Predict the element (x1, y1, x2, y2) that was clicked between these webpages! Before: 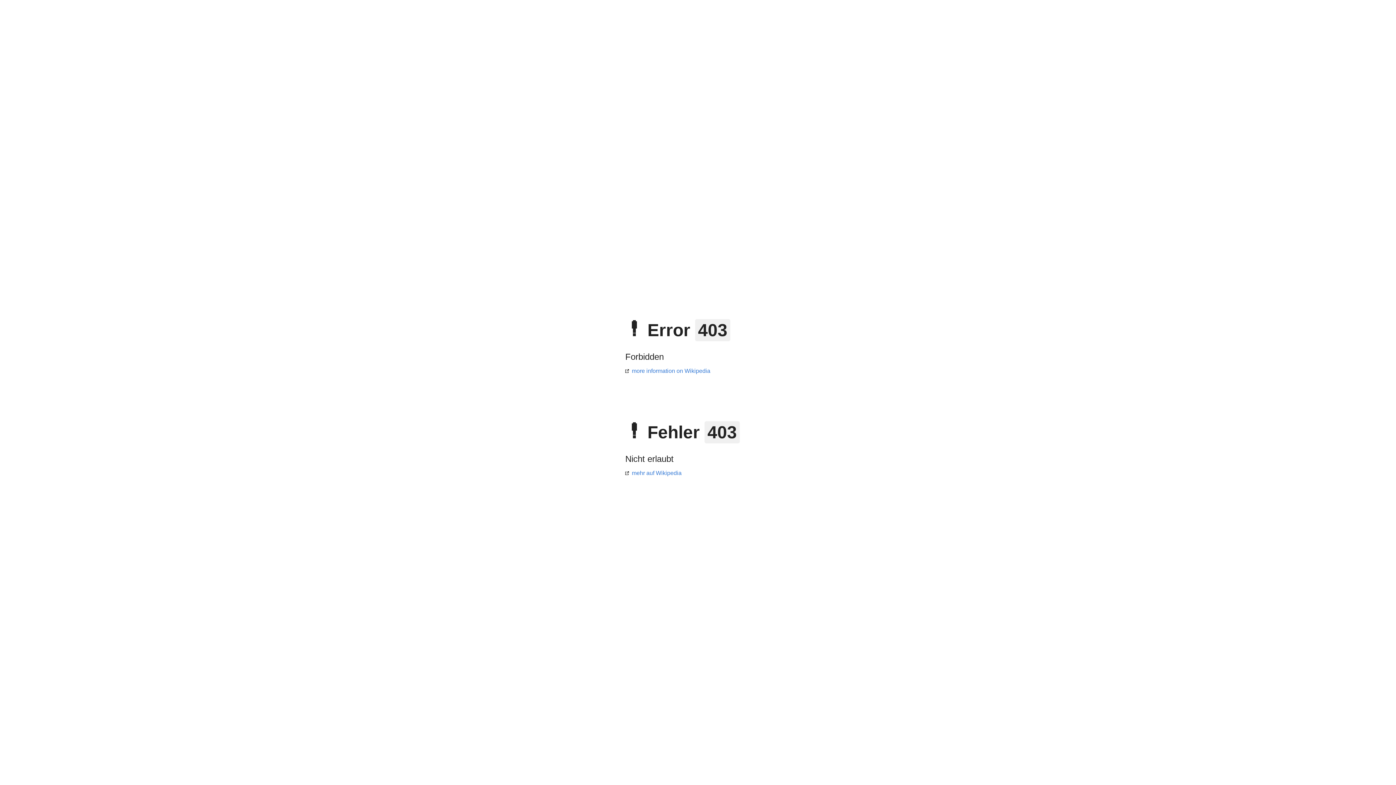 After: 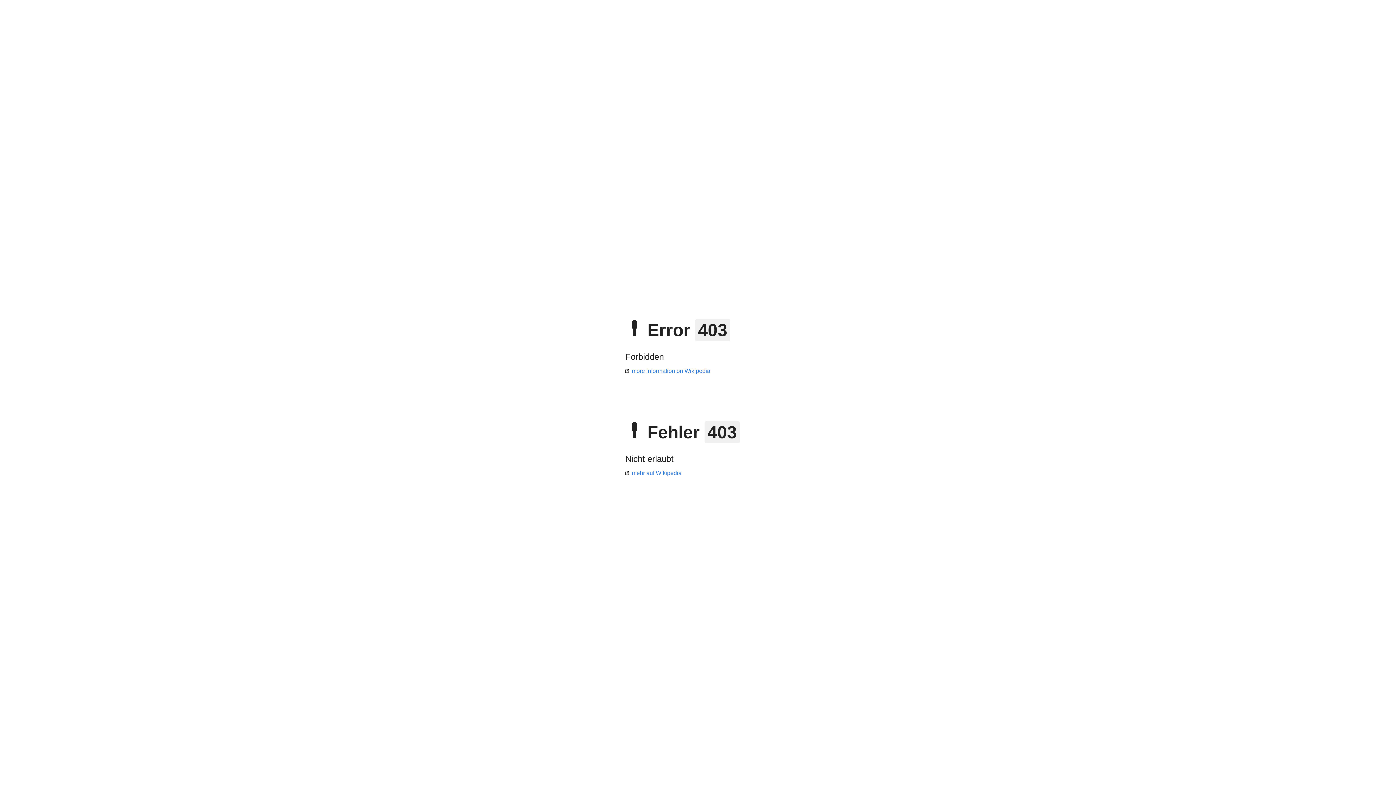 Action: label: mehr auf Wikipedia bbox: (625, 470, 681, 476)